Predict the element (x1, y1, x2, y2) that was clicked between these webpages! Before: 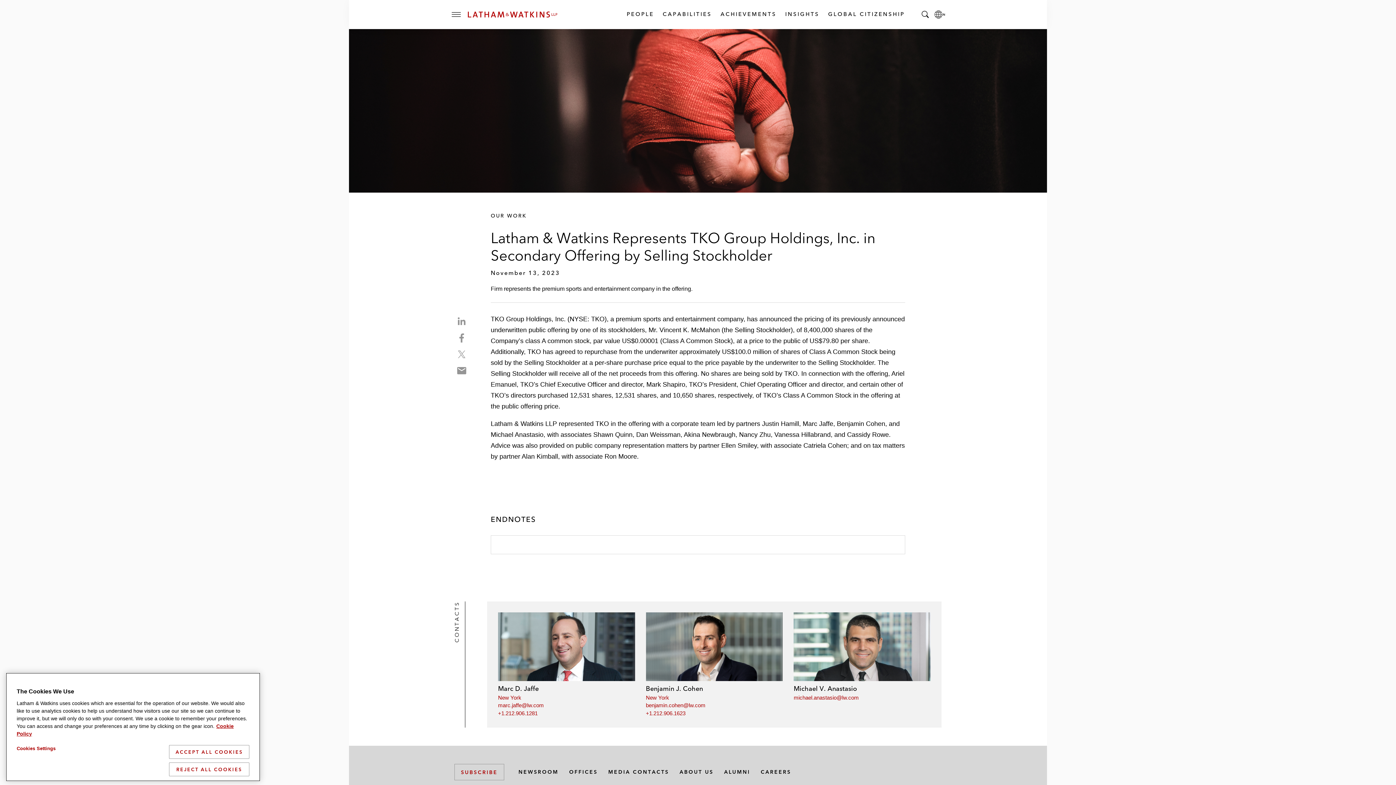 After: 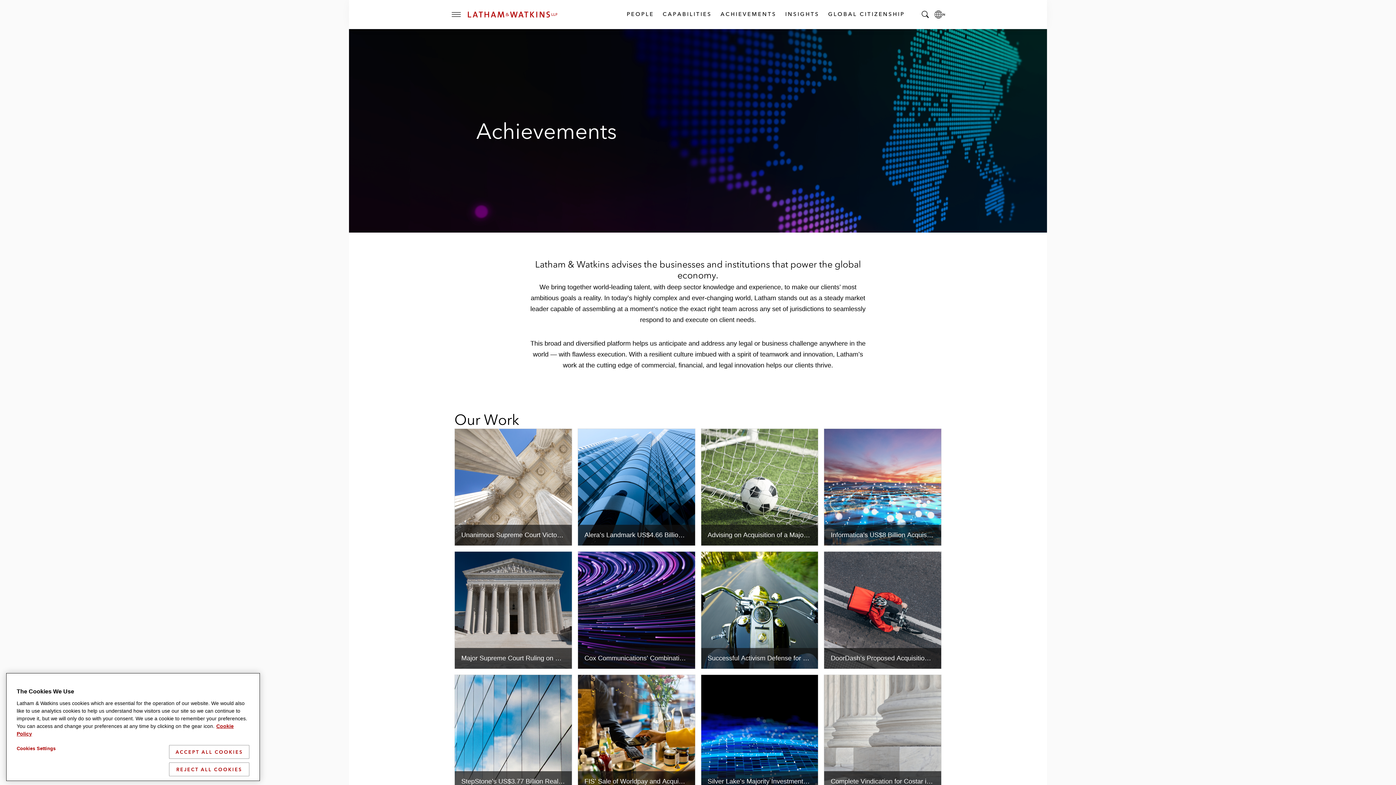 Action: bbox: (720, 10, 776, 18) label: ACHIEVEMENTS